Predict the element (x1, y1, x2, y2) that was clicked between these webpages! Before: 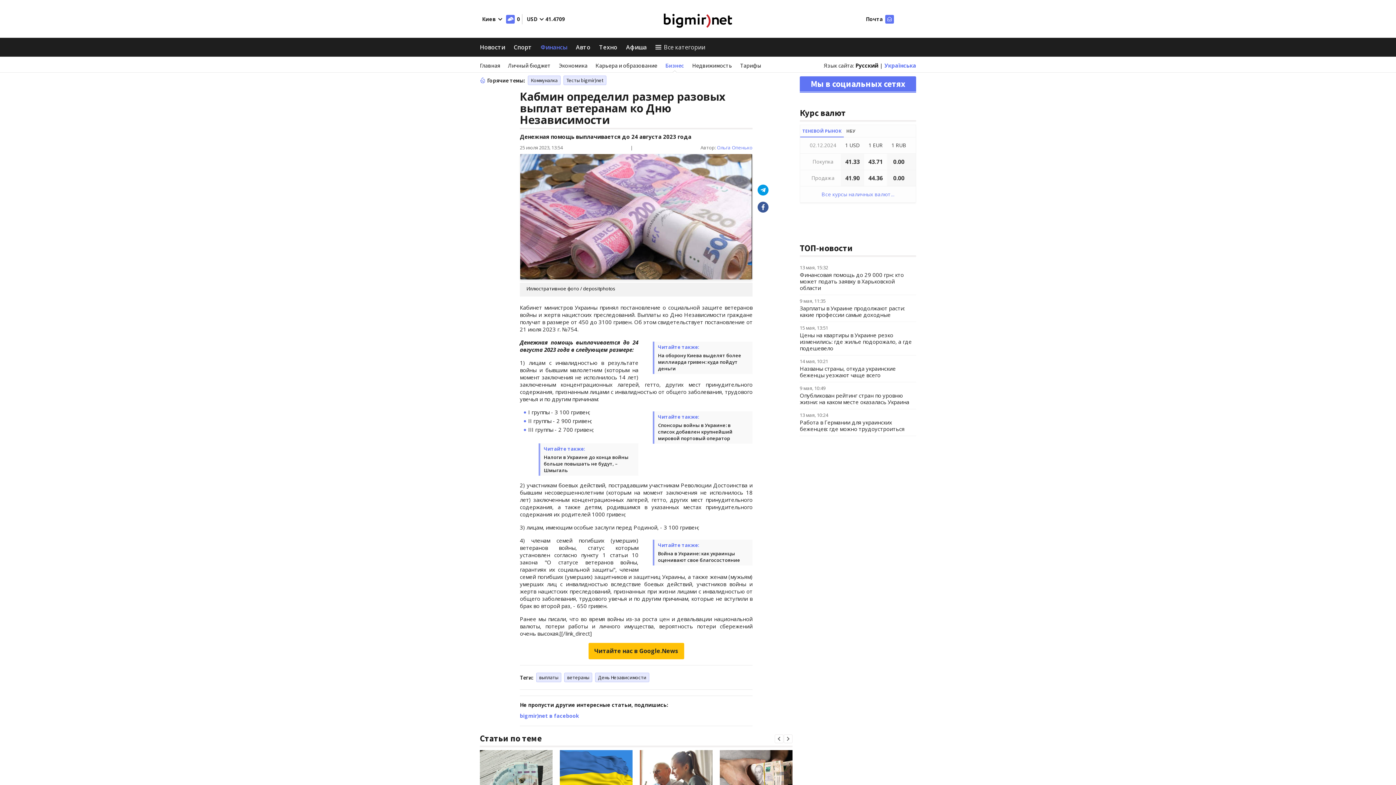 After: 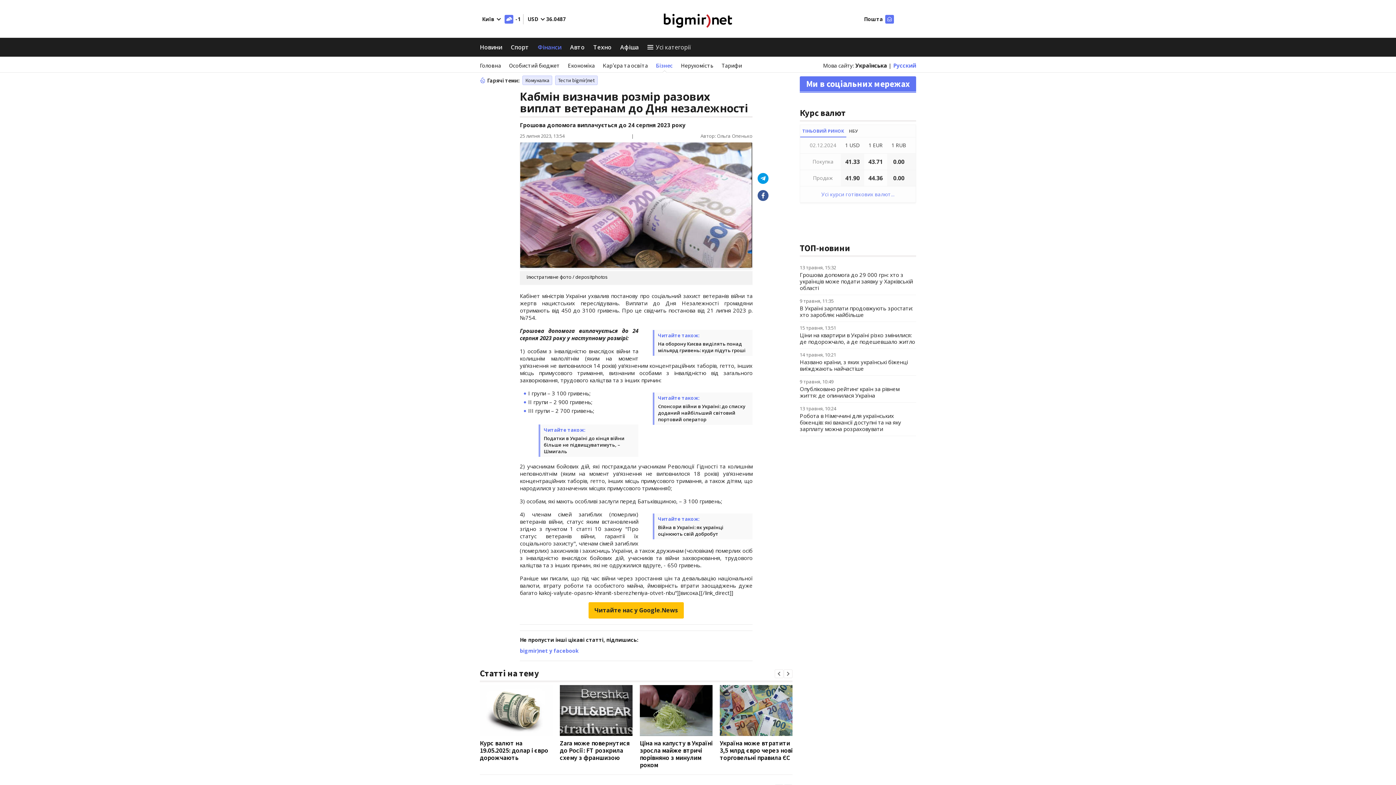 Action: bbox: (884, 61, 916, 69) label: Українська